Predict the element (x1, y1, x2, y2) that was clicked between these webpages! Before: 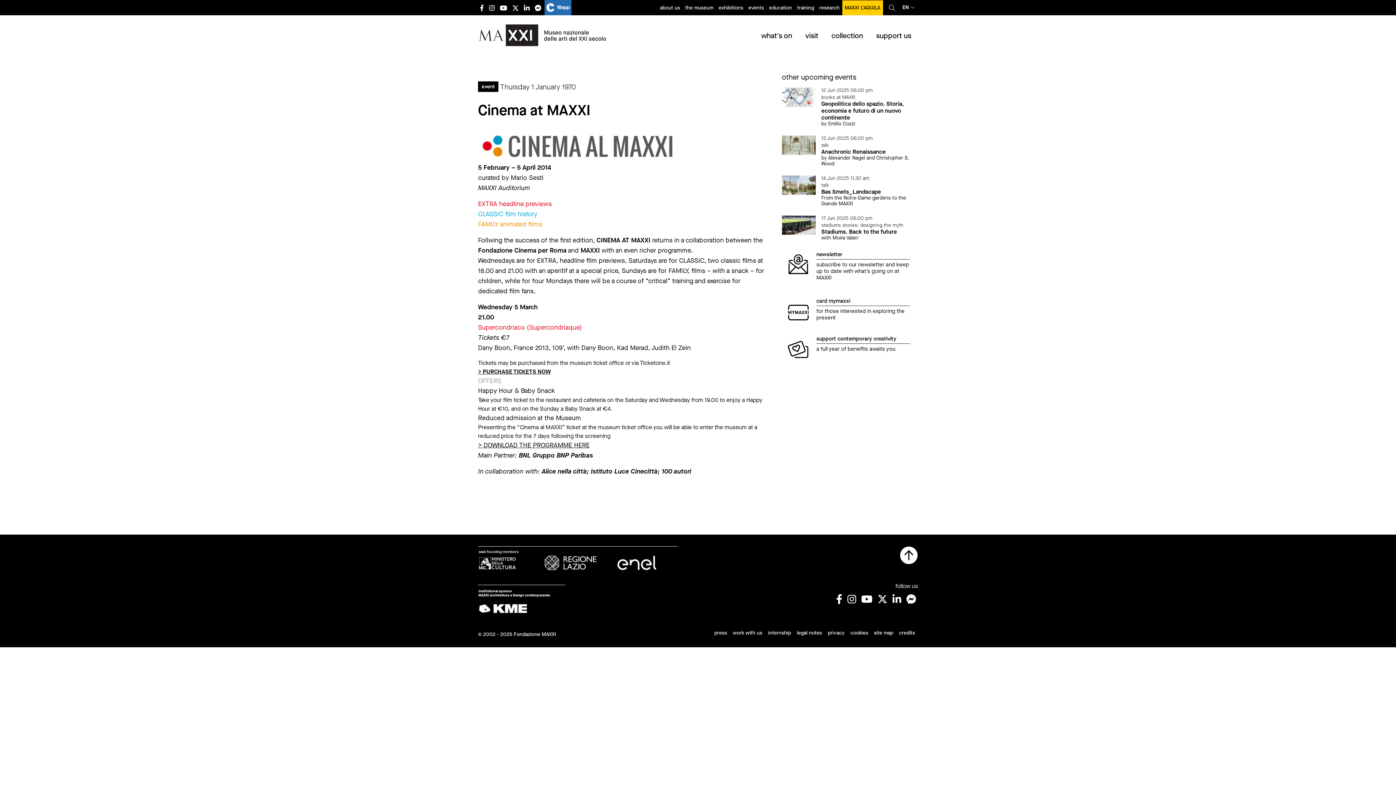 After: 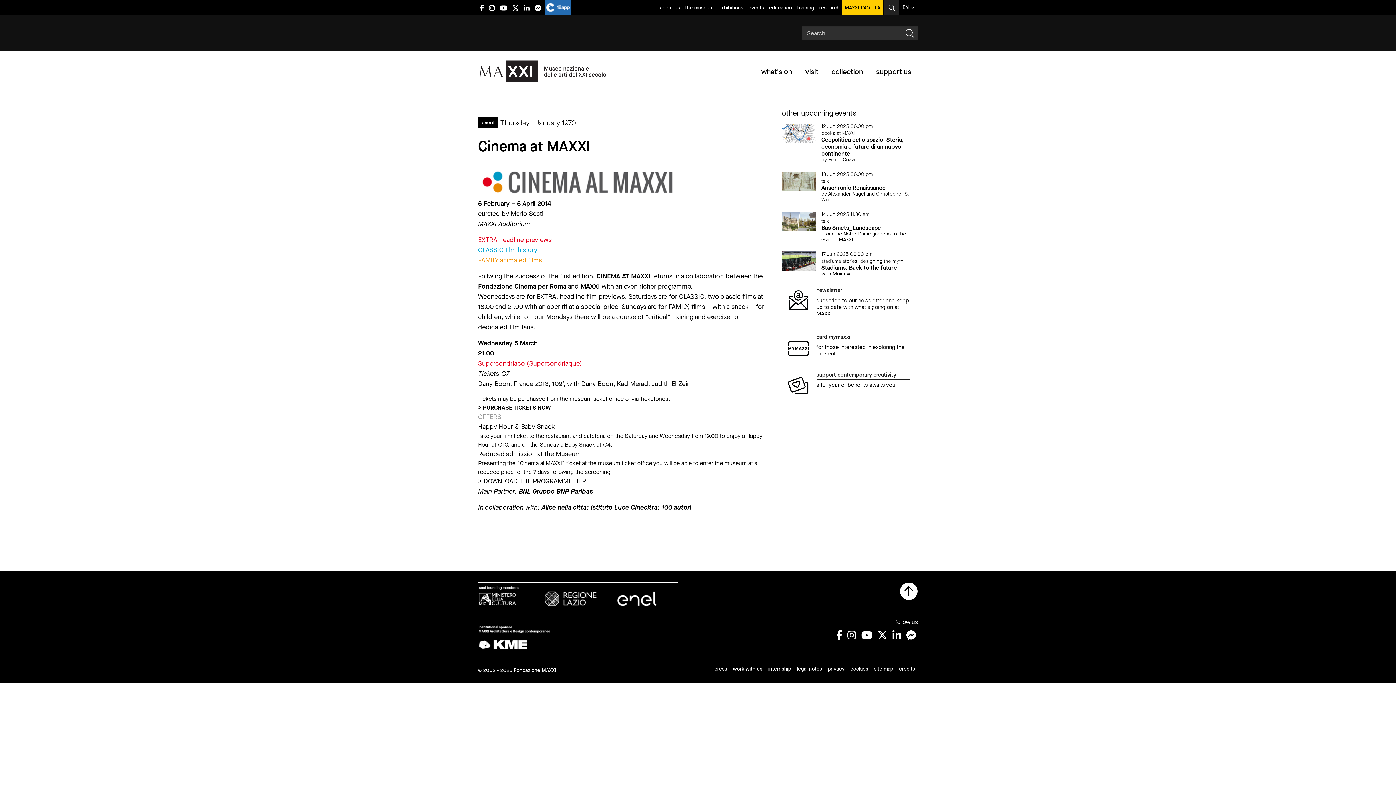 Action: bbox: (884, 0, 899, 15)